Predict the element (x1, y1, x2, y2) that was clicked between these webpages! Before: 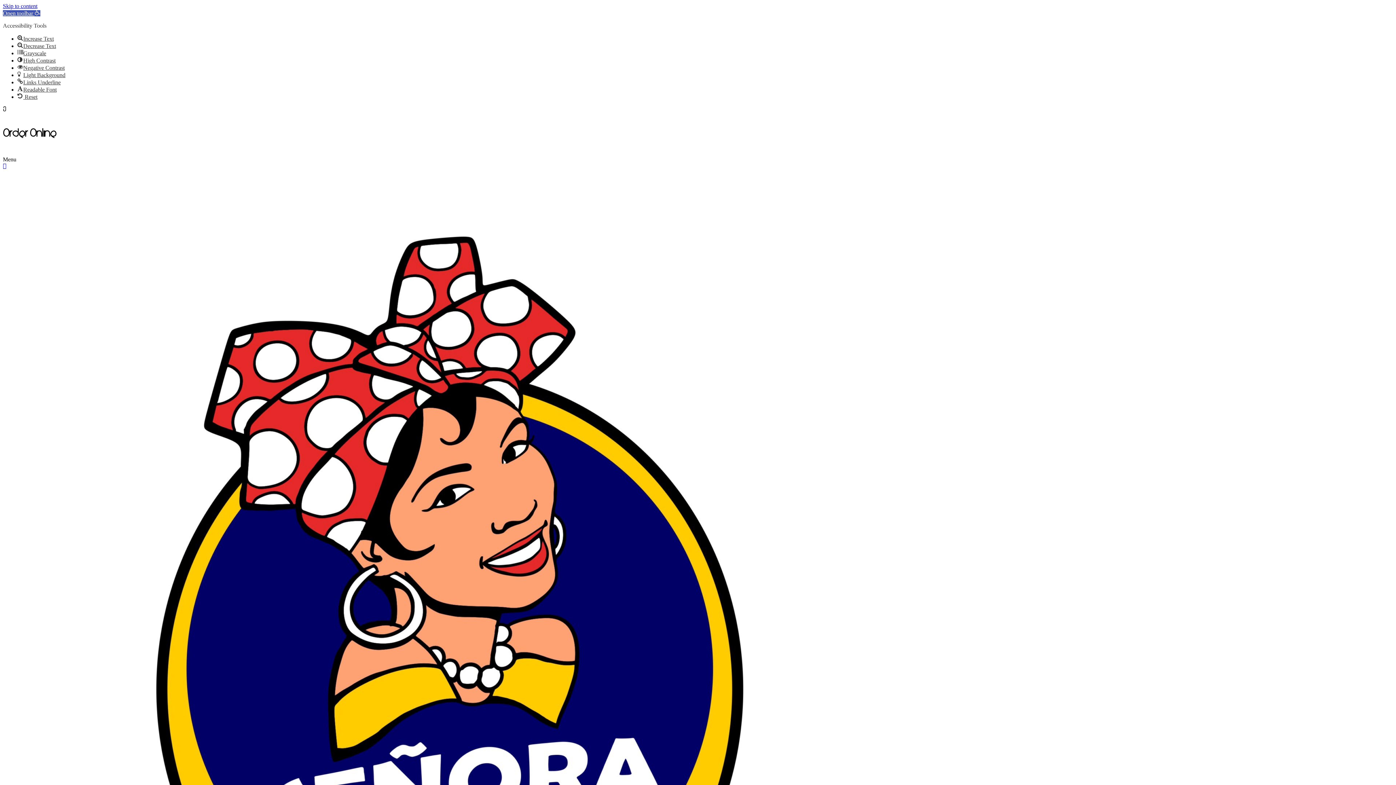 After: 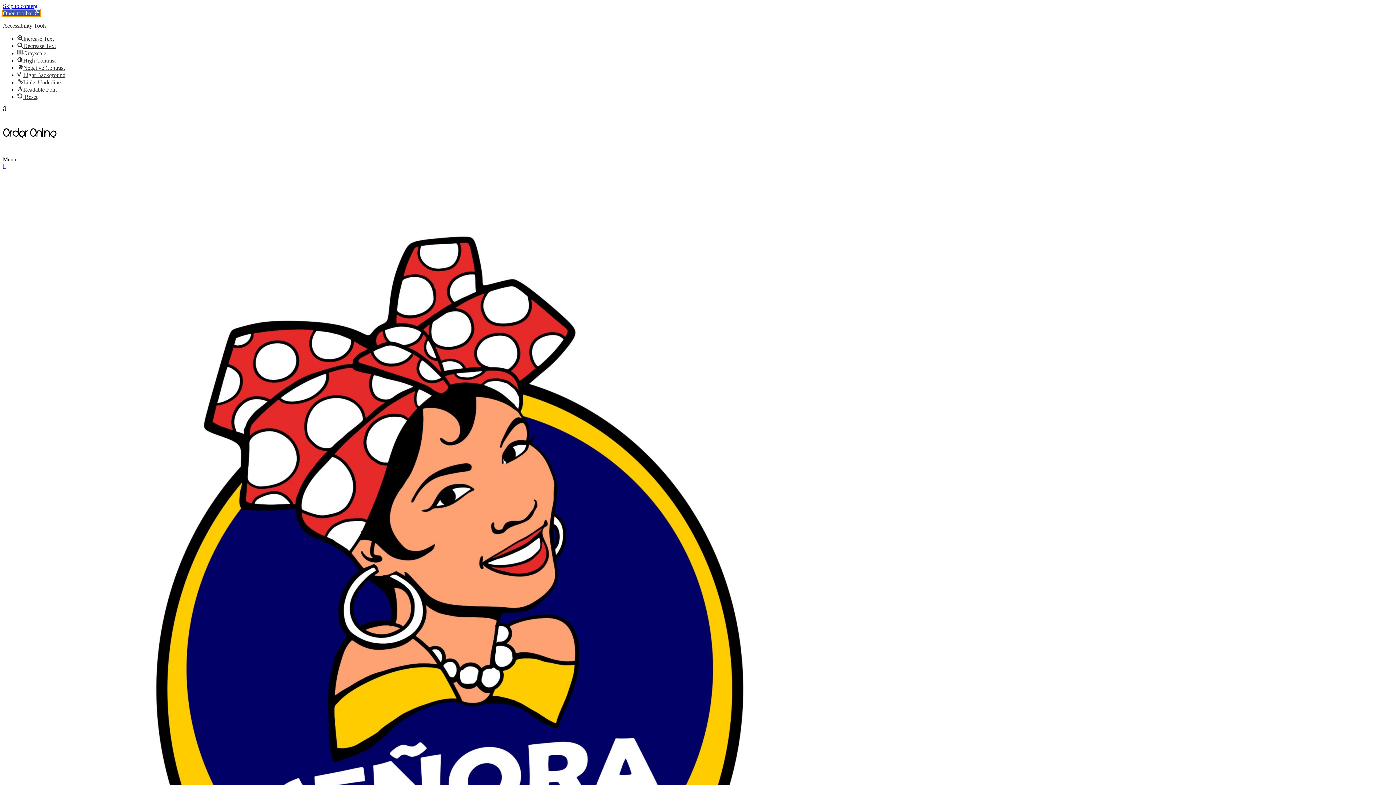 Action: bbox: (2, 10, 40, 16) label: Open toolbar 